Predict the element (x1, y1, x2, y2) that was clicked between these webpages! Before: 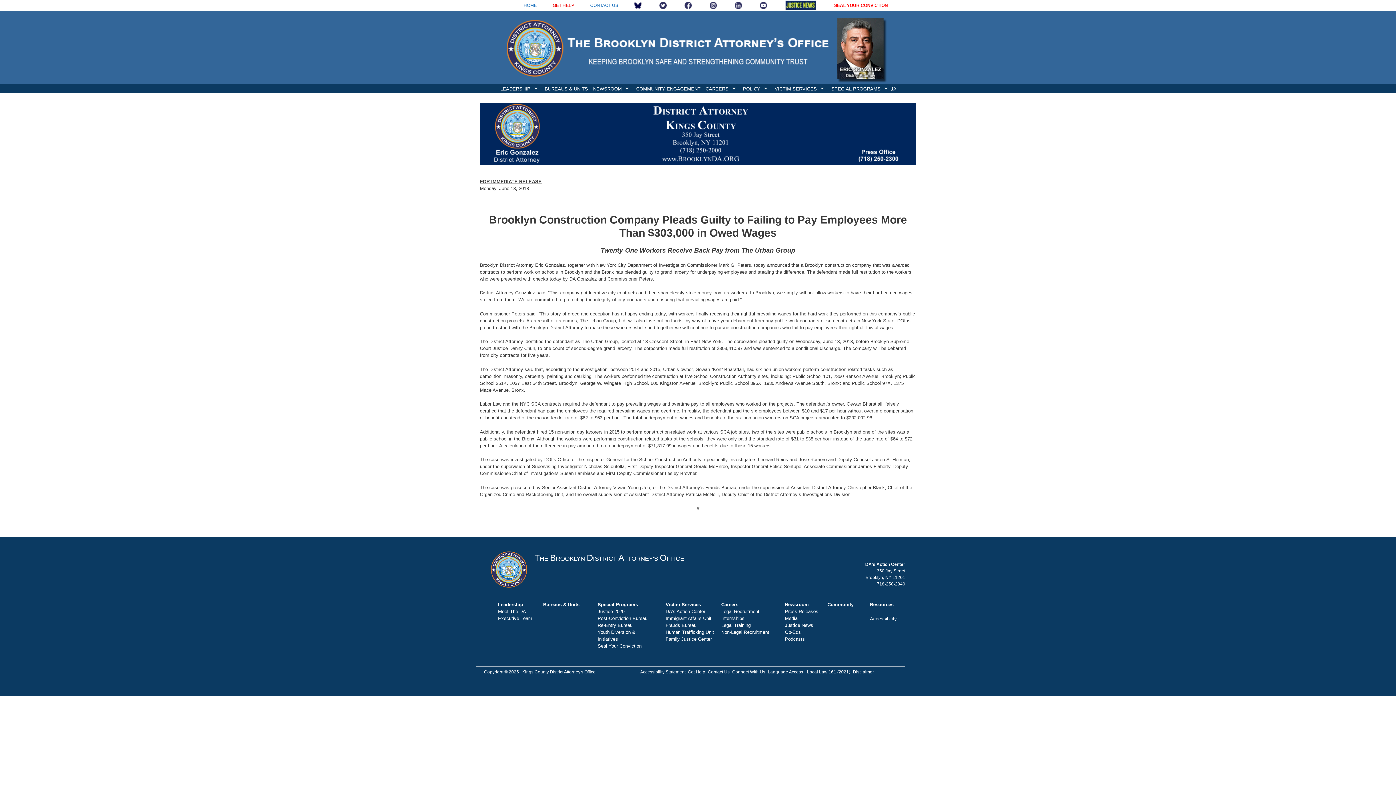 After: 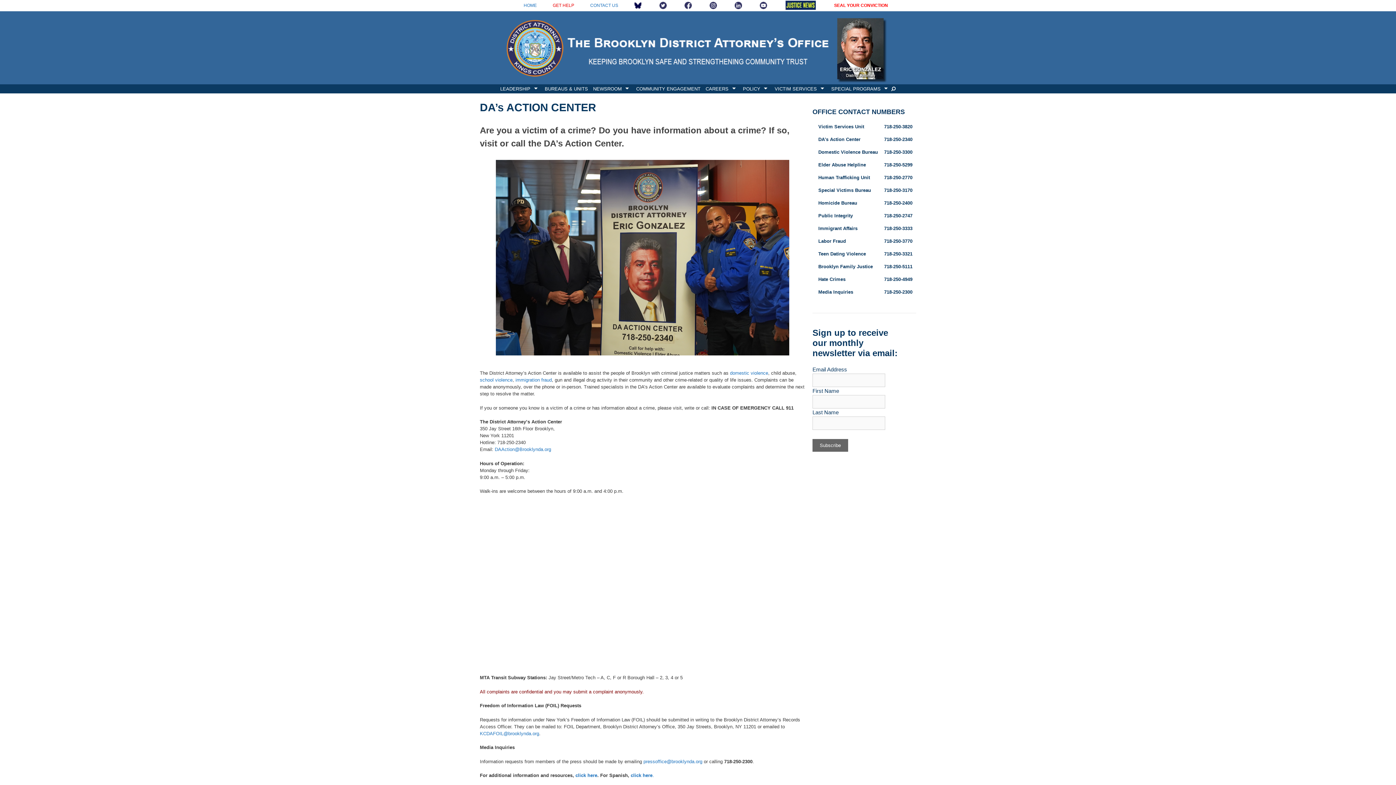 Action: label: DA's Action Center bbox: (665, 609, 705, 614)